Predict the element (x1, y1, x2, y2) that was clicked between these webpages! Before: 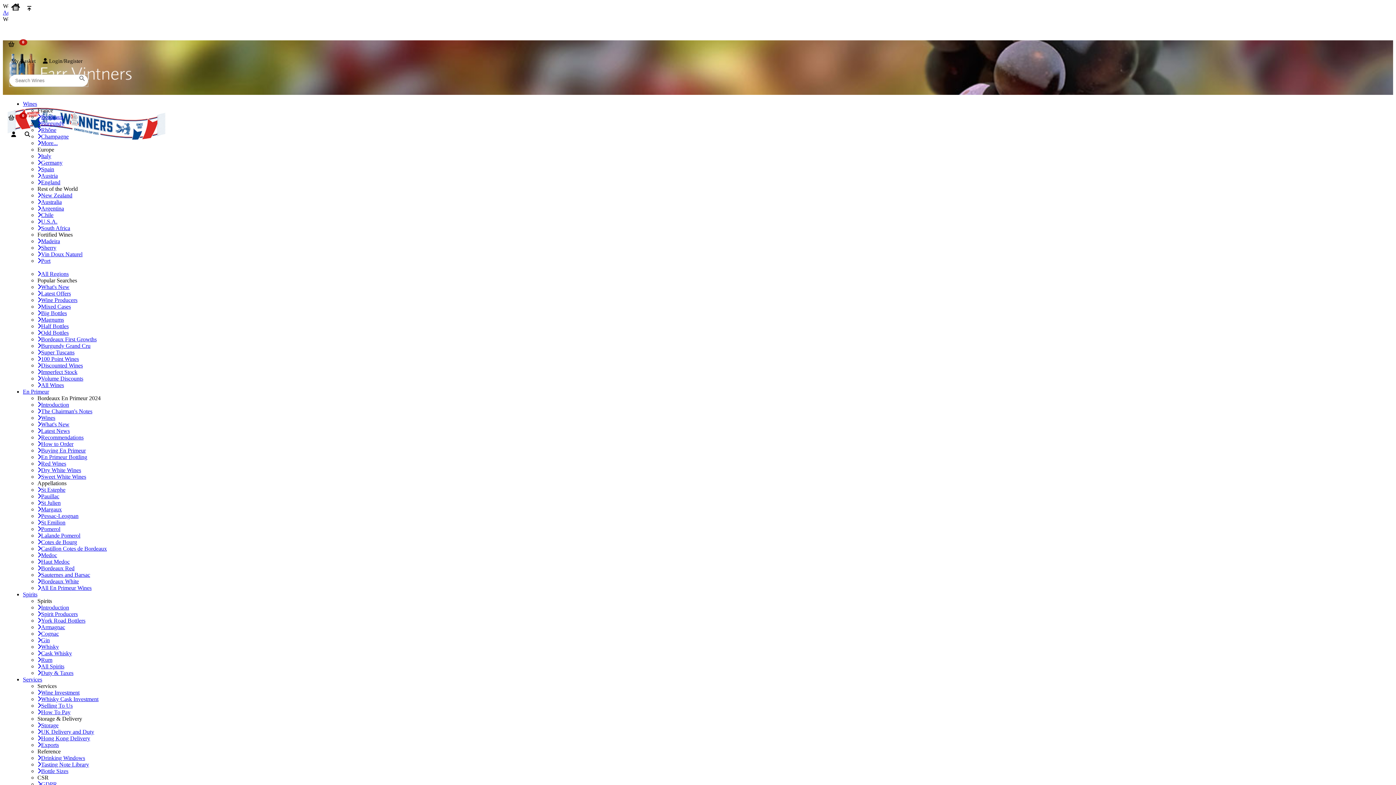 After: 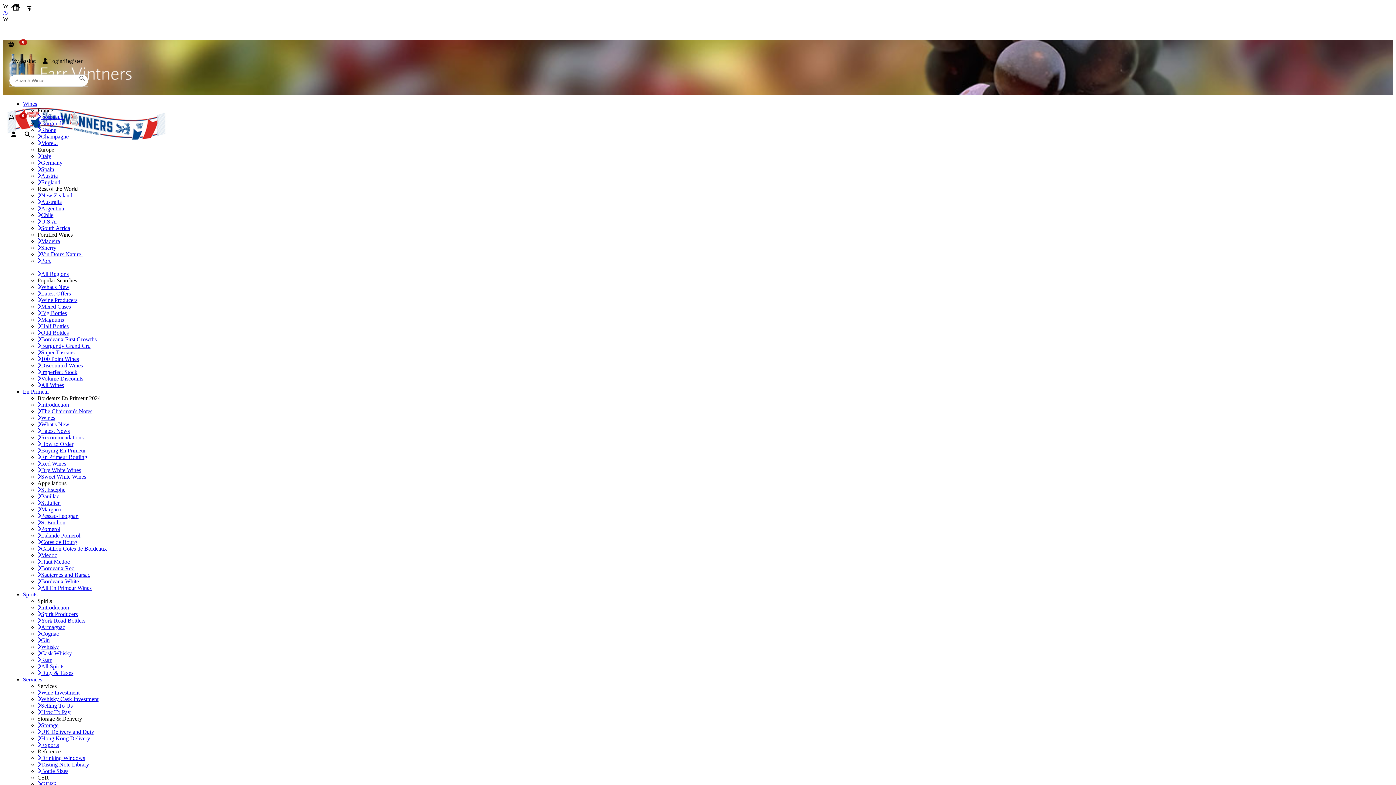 Action: bbox: (37, 729, 94, 735) label: UK Delivery and Duty